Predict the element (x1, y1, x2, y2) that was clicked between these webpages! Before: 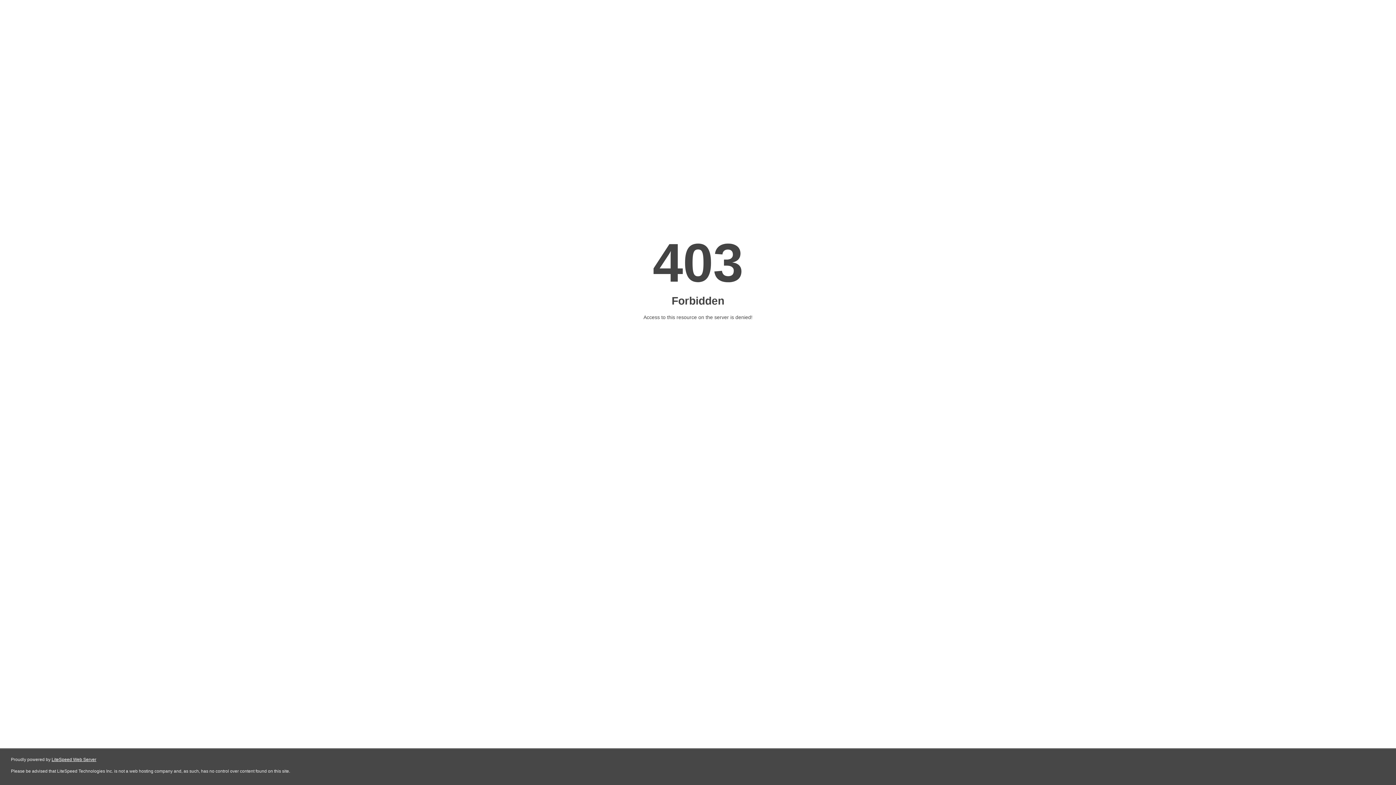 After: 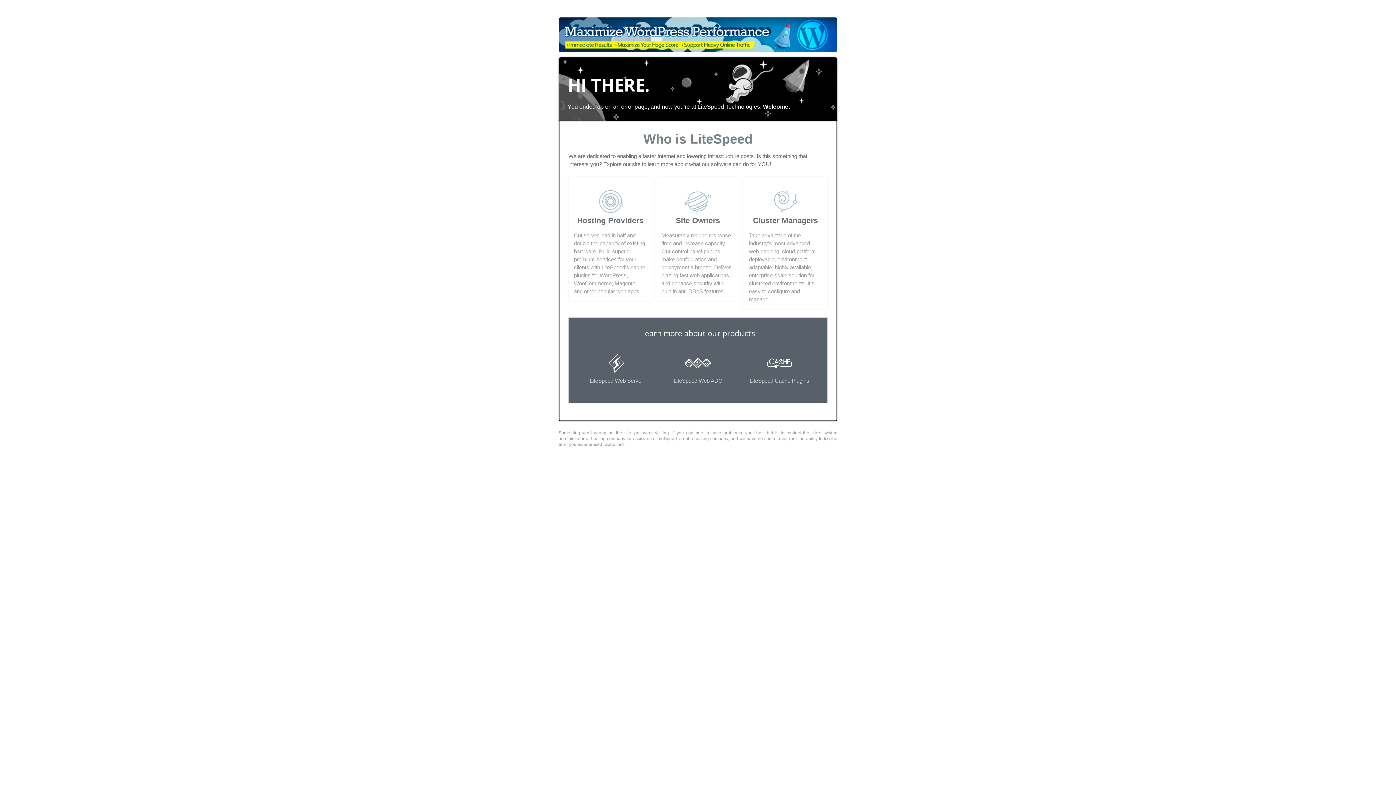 Action: bbox: (51, 757, 96, 762) label: LiteSpeed Web Server